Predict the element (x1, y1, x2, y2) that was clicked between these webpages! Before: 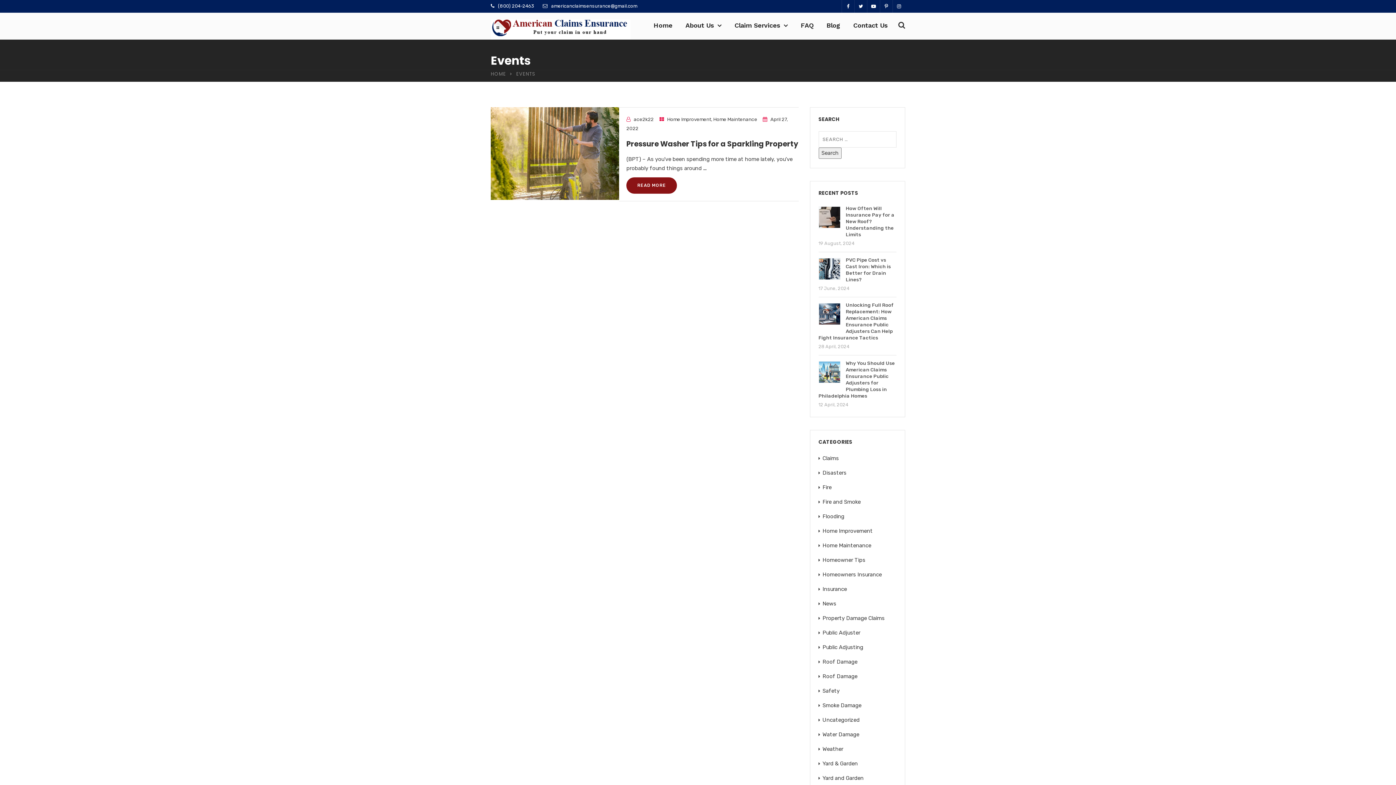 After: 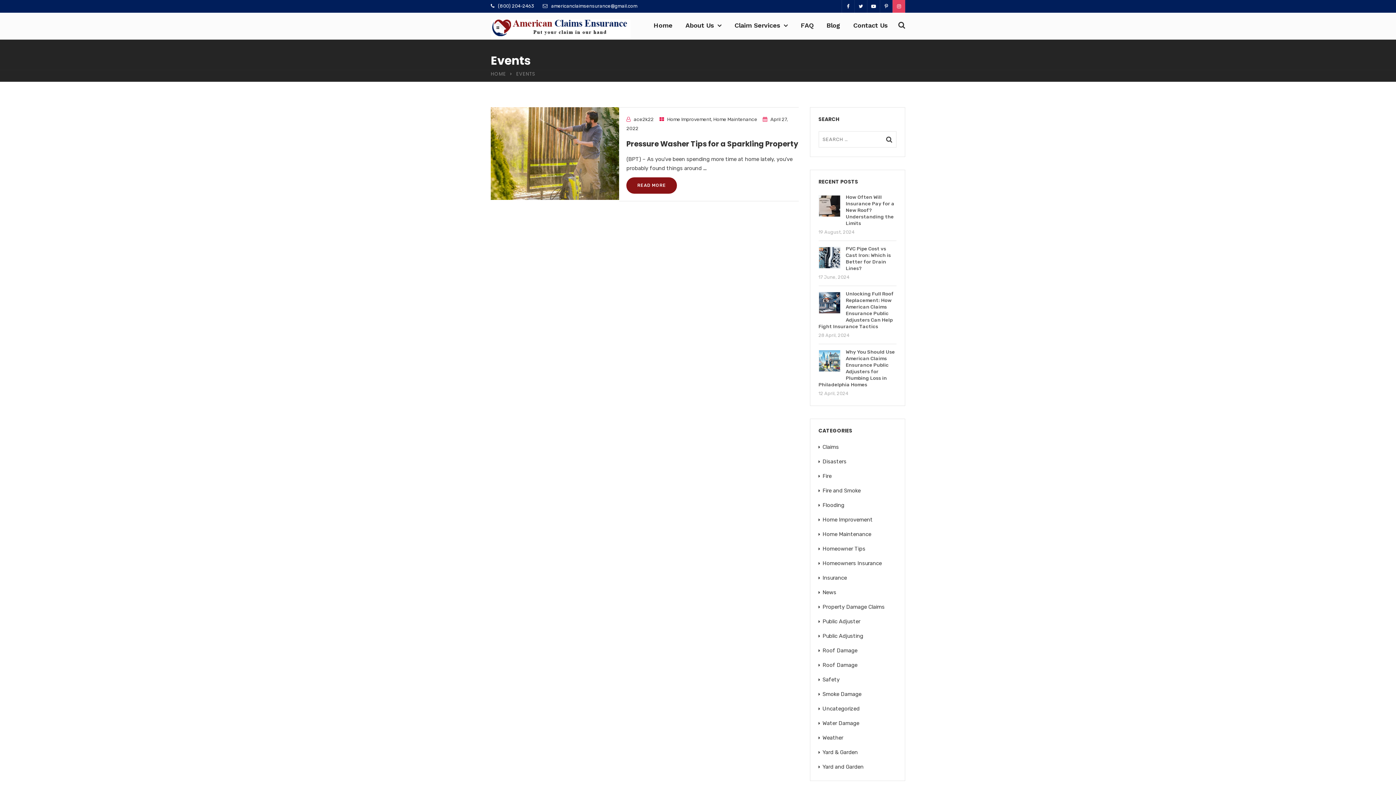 Action: bbox: (892, 0, 905, 12)